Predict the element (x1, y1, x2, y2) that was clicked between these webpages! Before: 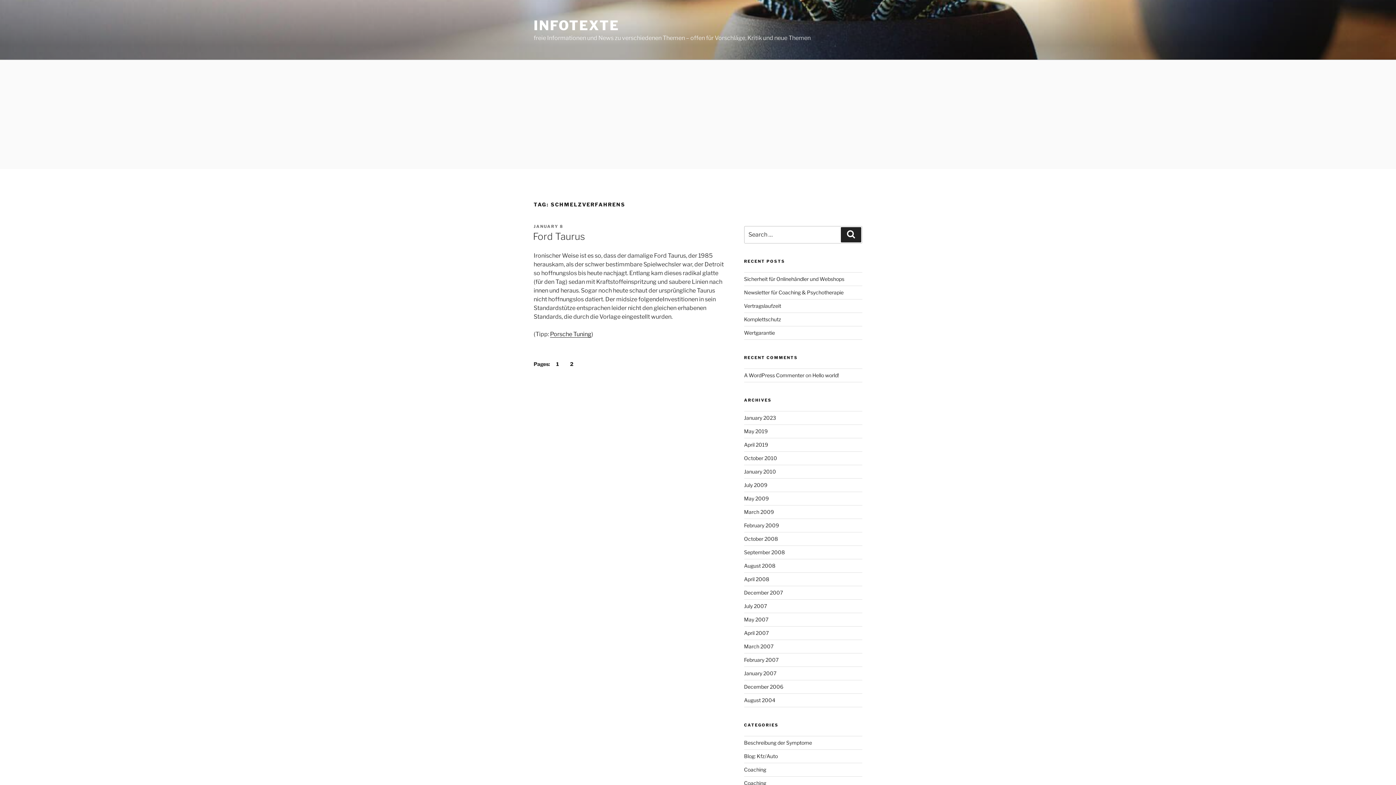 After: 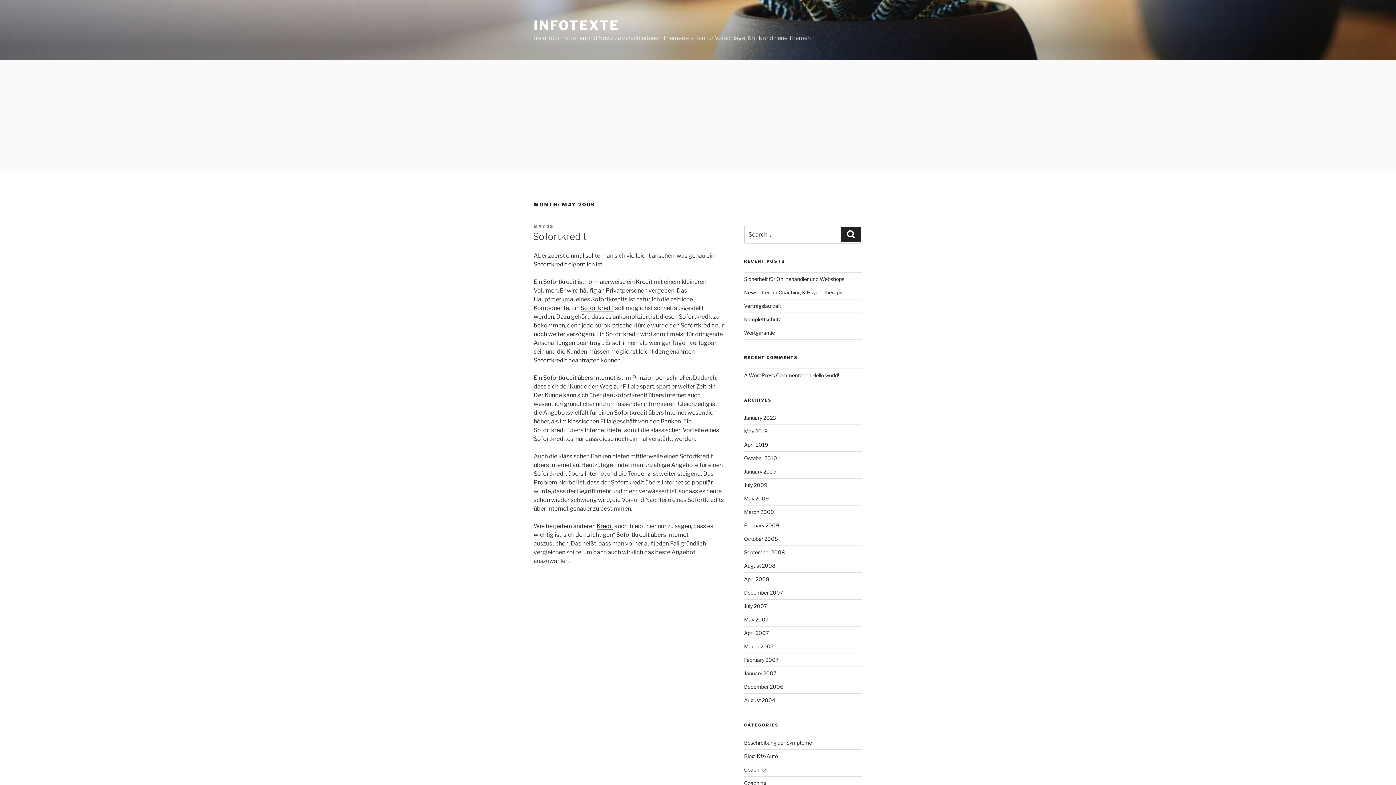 Action: label: May 2009 bbox: (744, 495, 768, 501)